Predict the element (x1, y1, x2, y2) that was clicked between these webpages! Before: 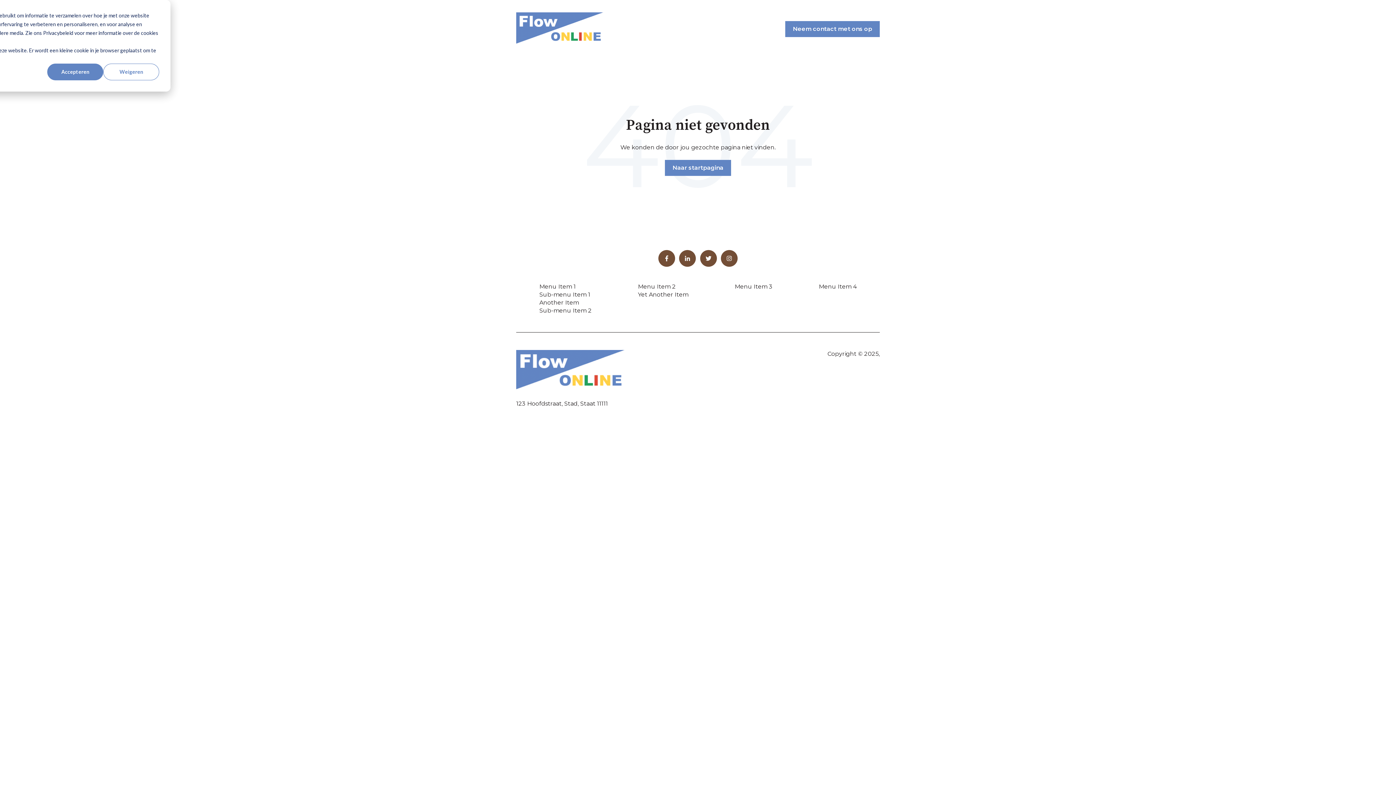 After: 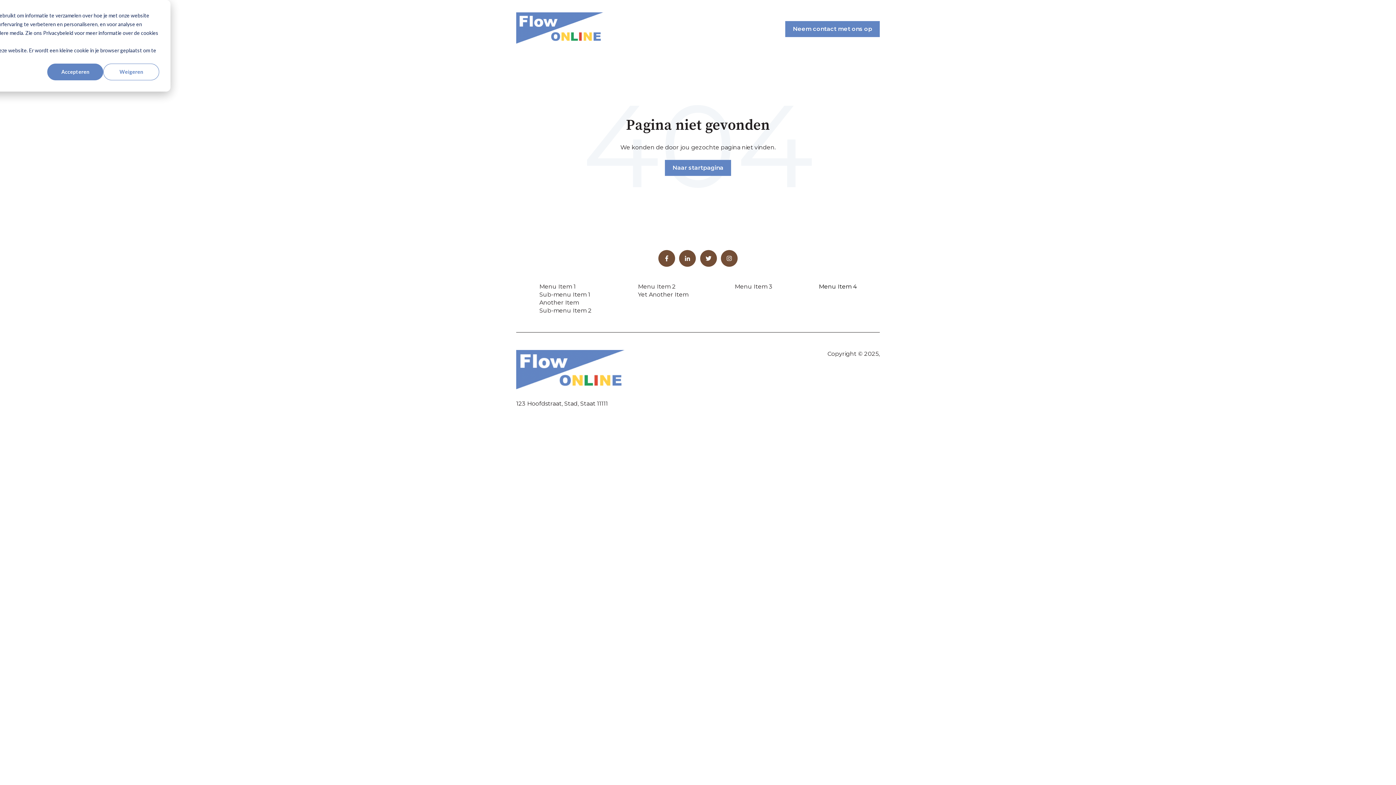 Action: bbox: (819, 283, 856, 290) label: Menu Item 4